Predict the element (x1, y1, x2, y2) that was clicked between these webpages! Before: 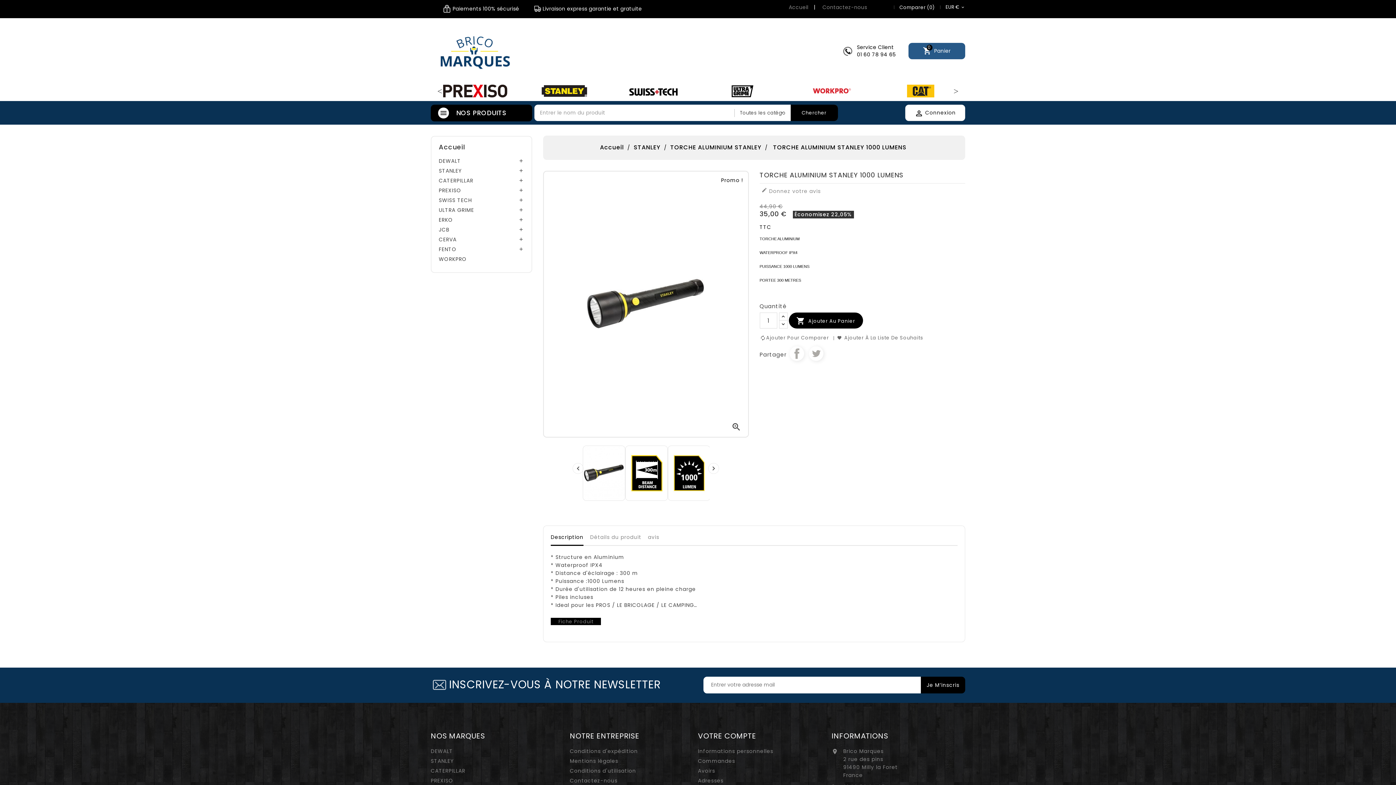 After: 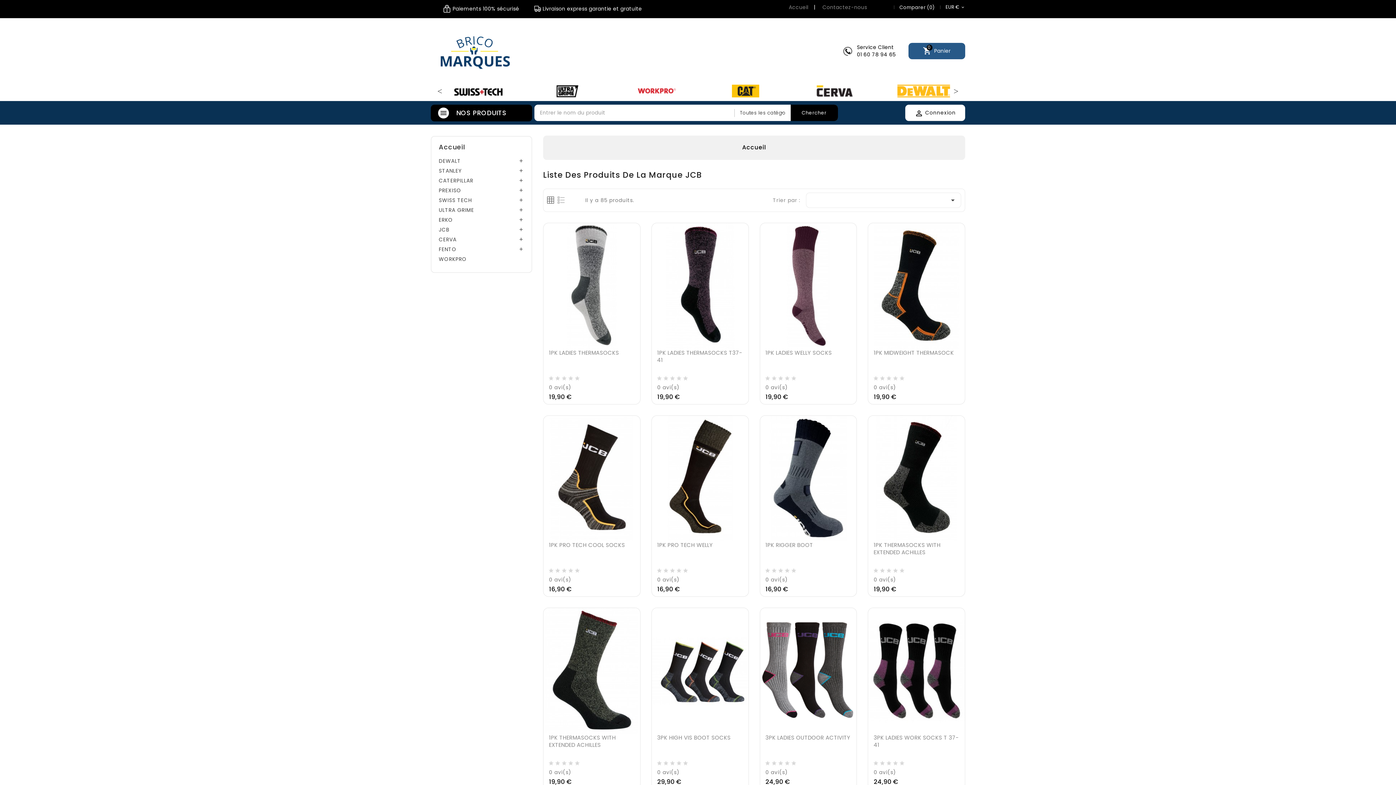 Action: bbox: (790, 84, 872, 97)